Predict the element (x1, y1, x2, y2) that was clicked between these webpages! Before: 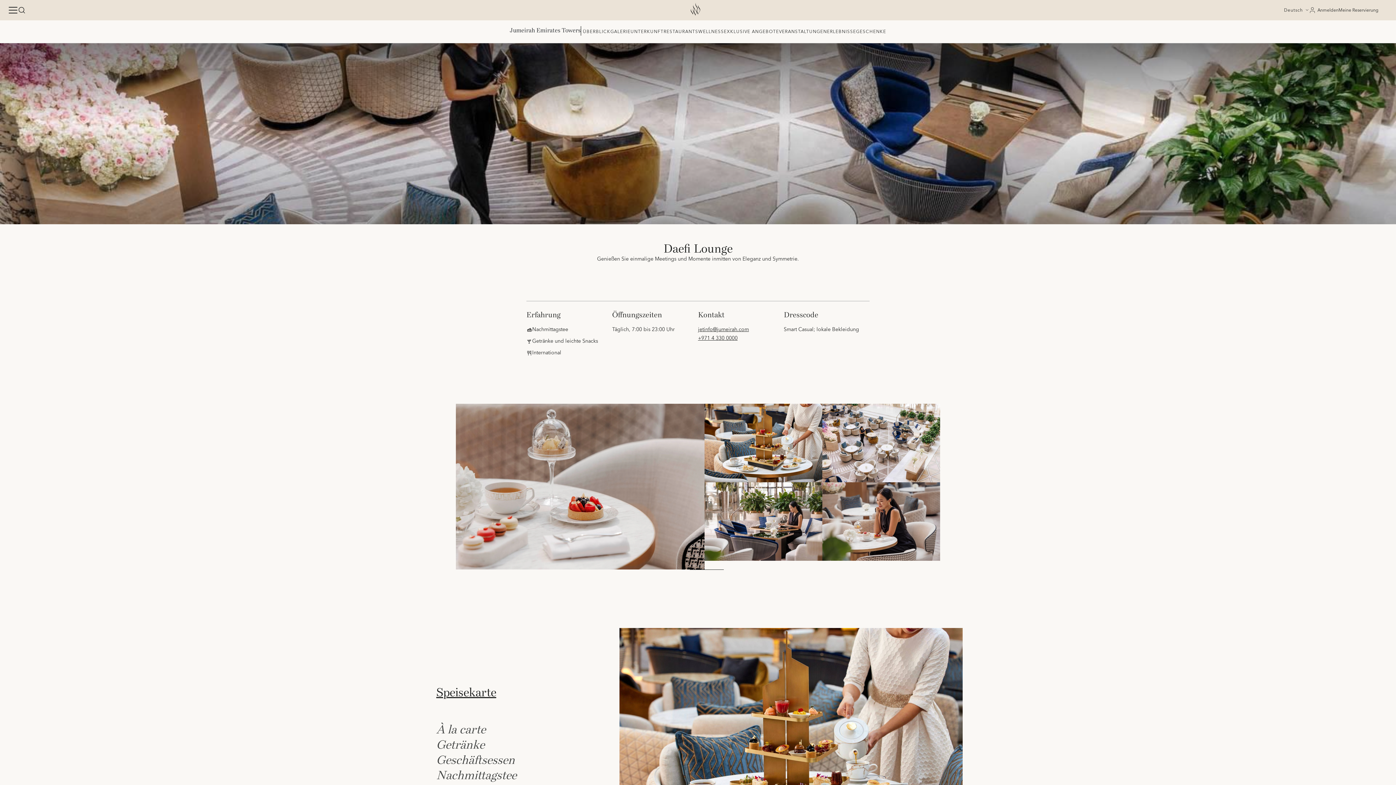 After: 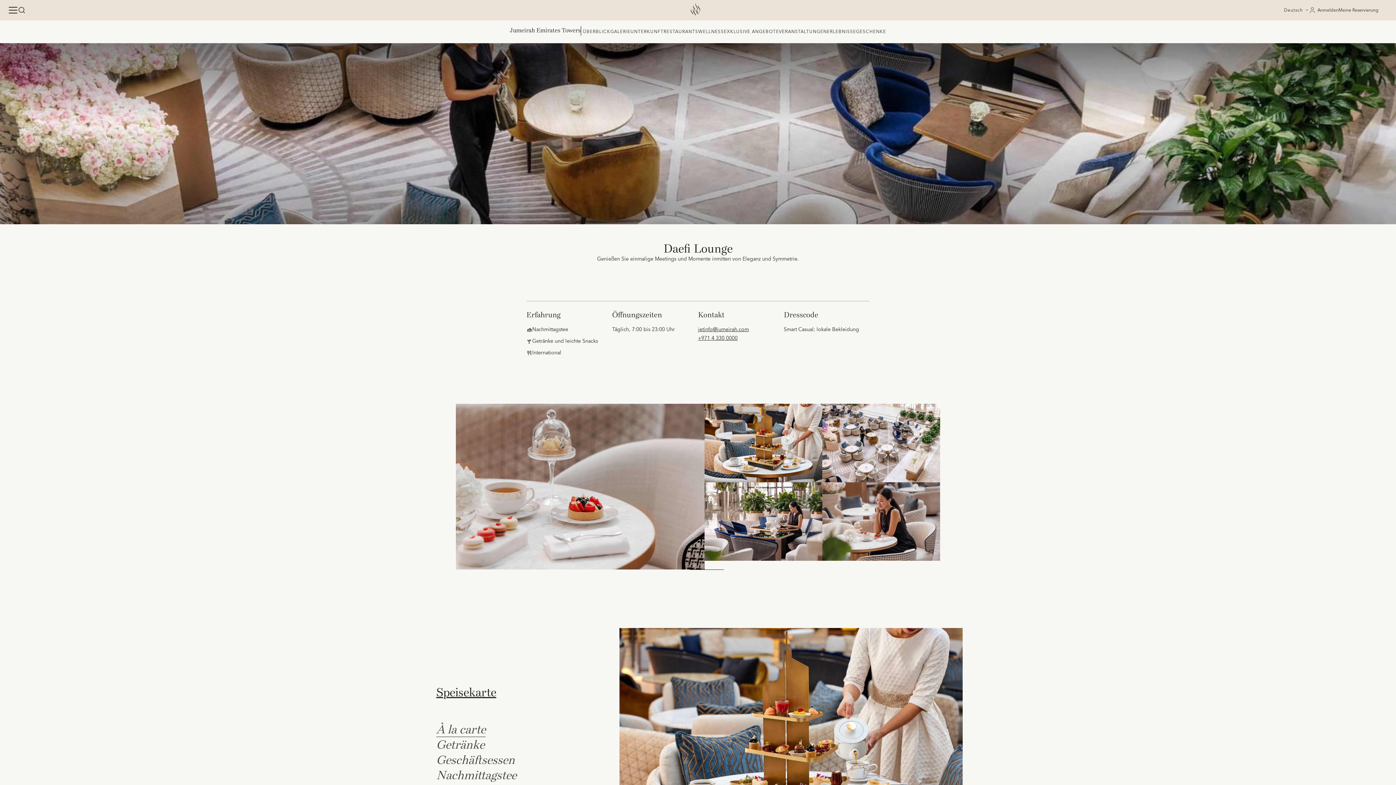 Action: bbox: (436, 722, 485, 737) label: À la carte